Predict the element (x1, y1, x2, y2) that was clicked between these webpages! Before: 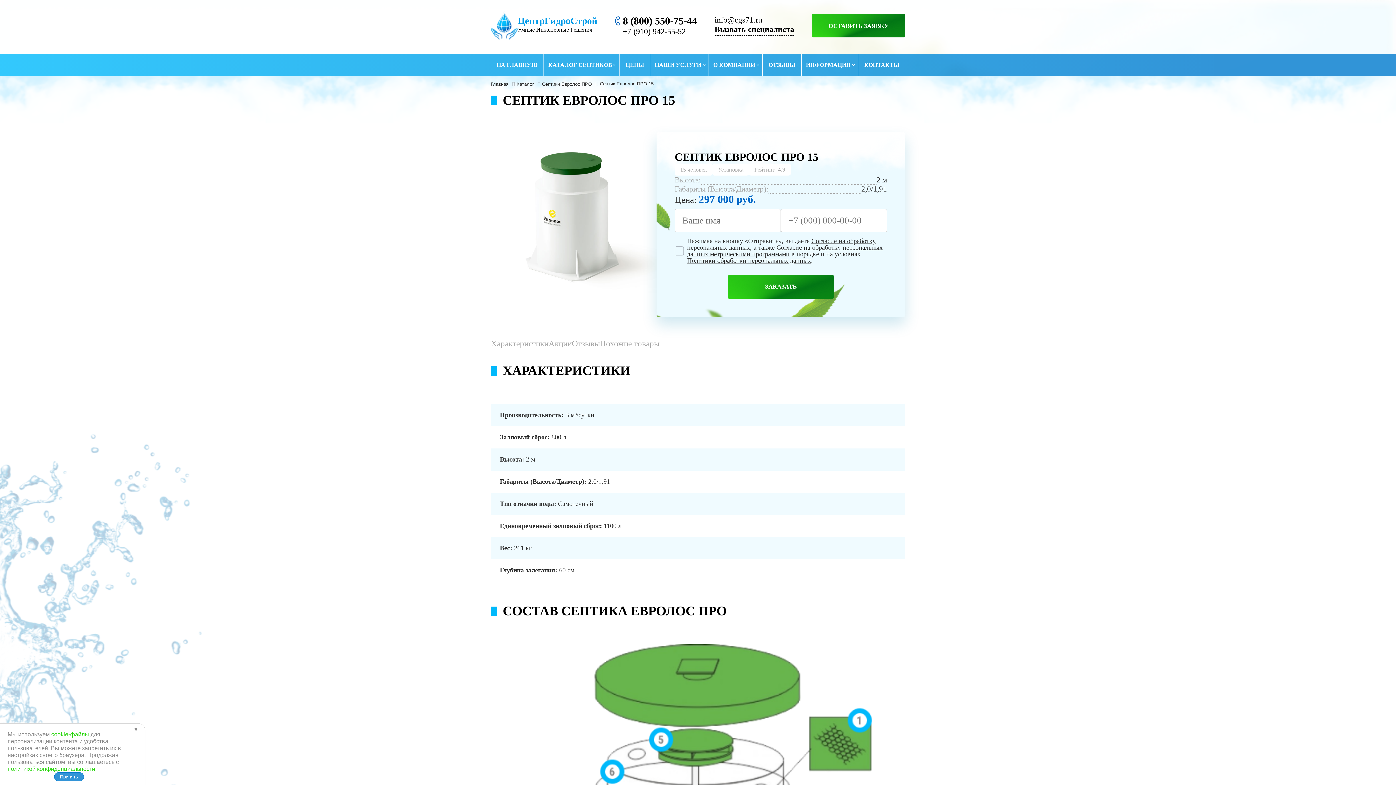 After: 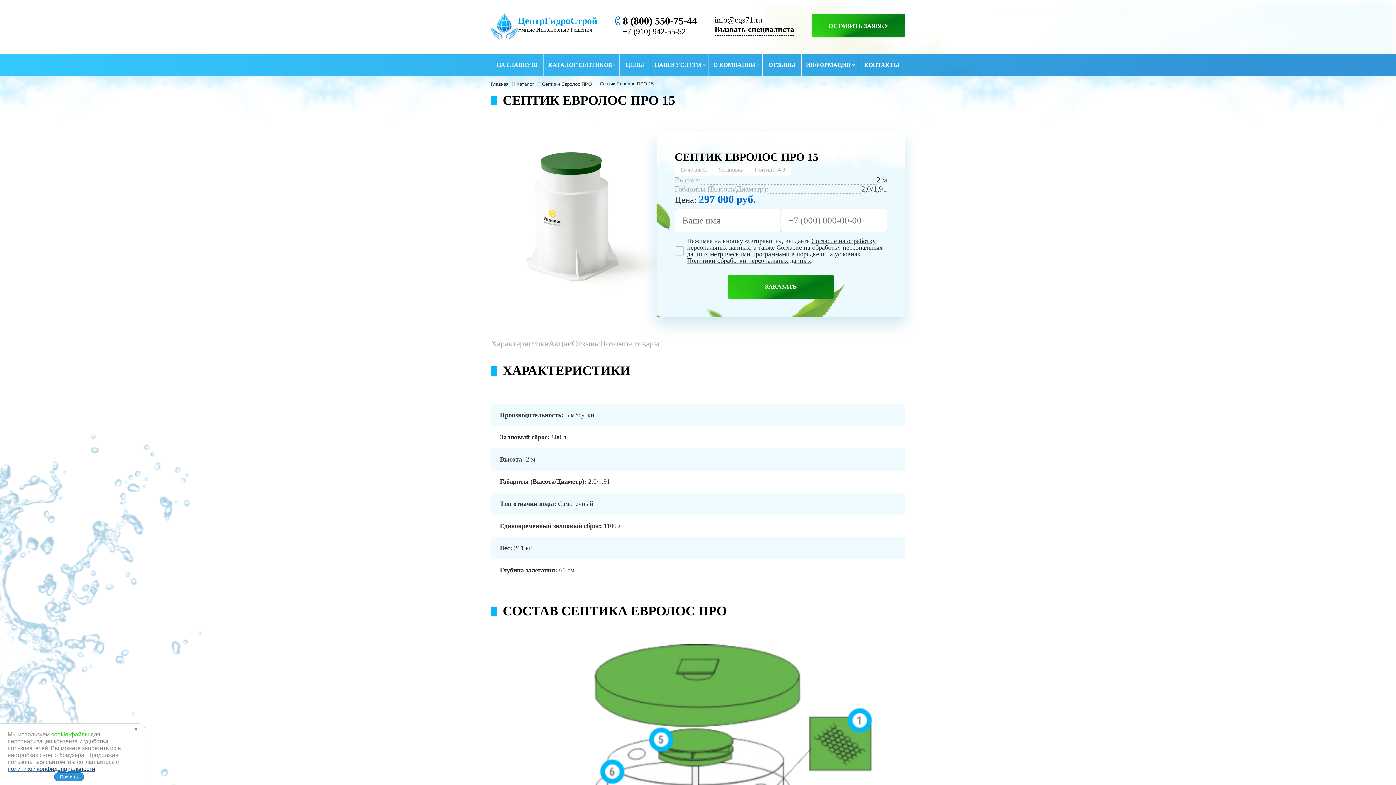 Action: label: политикой конфиденциальности bbox: (7, 766, 95, 772)